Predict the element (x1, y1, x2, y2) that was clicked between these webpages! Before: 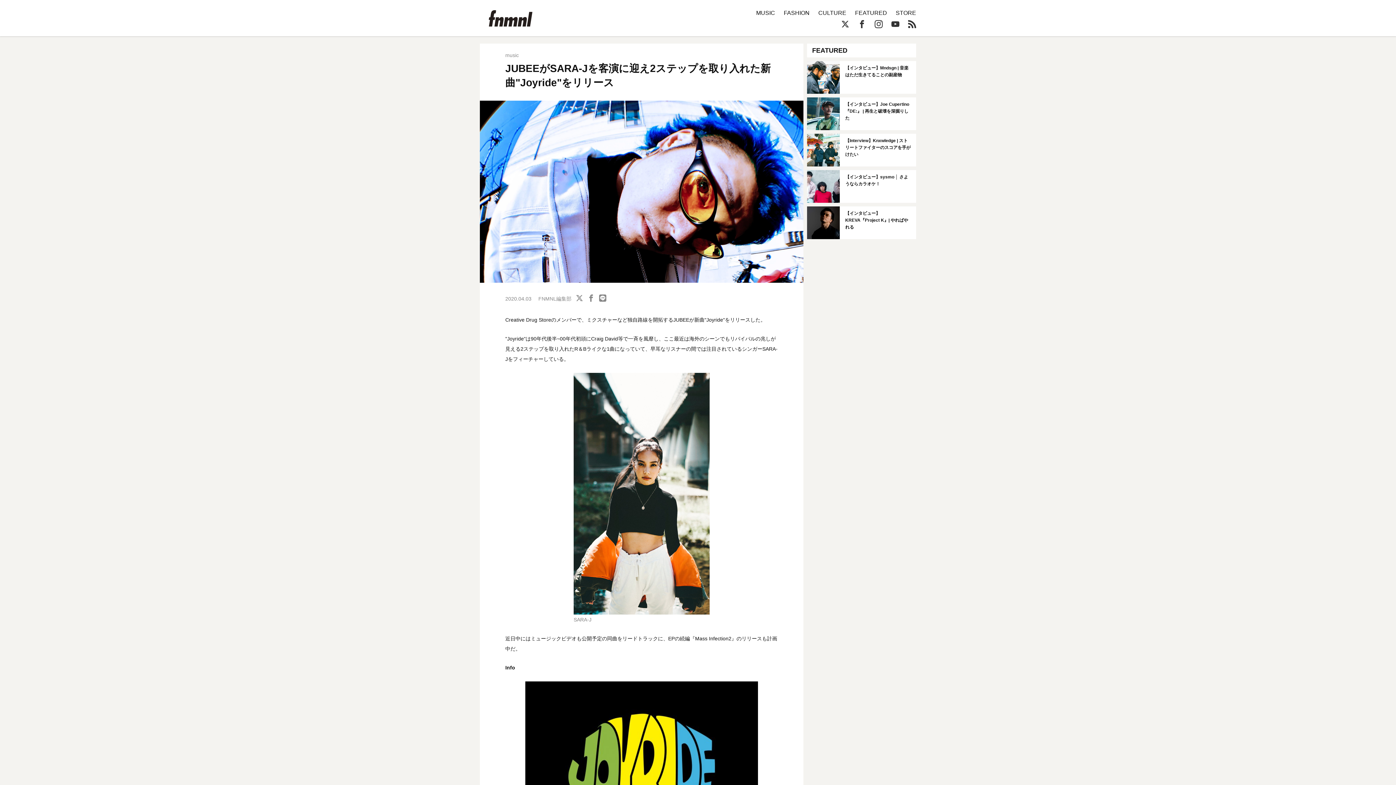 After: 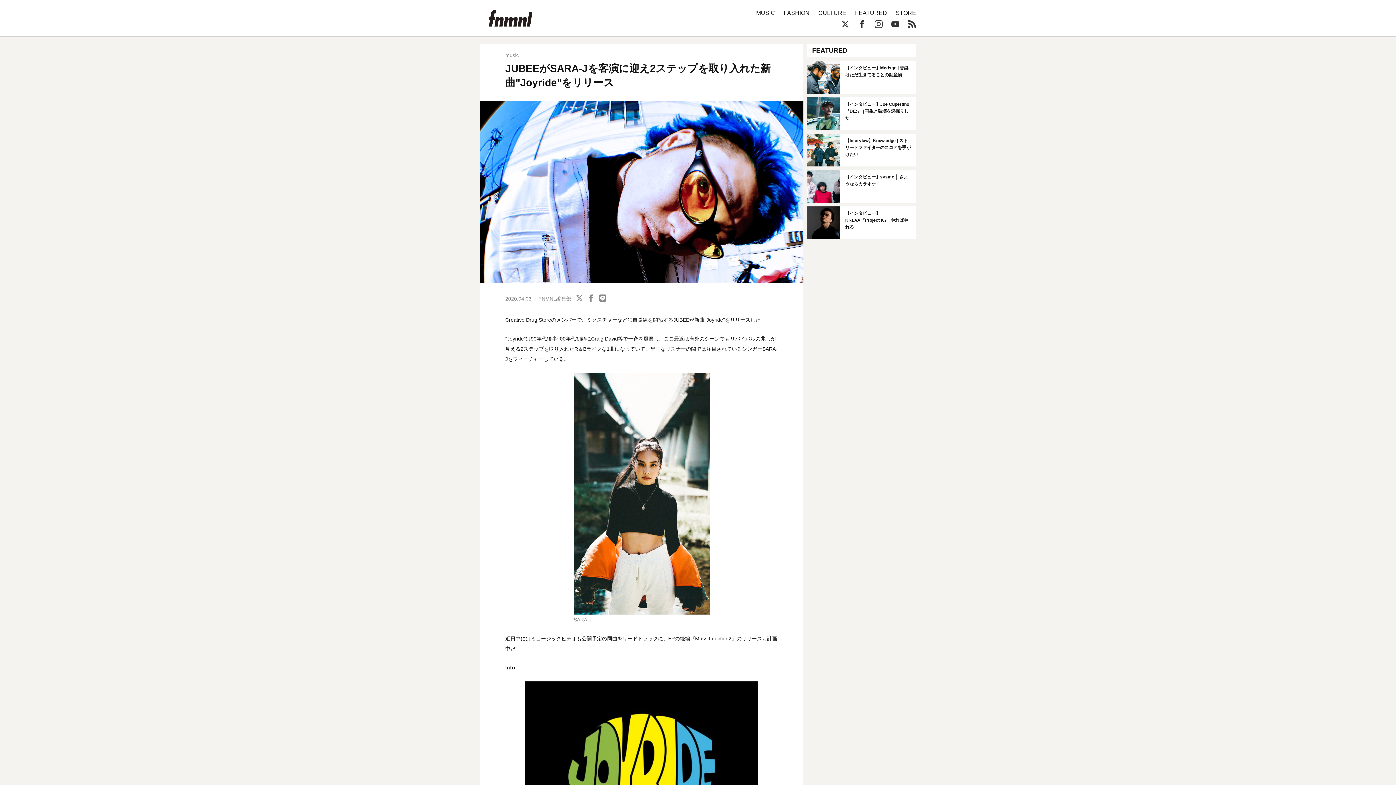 Action: bbox: (576, 294, 583, 301)